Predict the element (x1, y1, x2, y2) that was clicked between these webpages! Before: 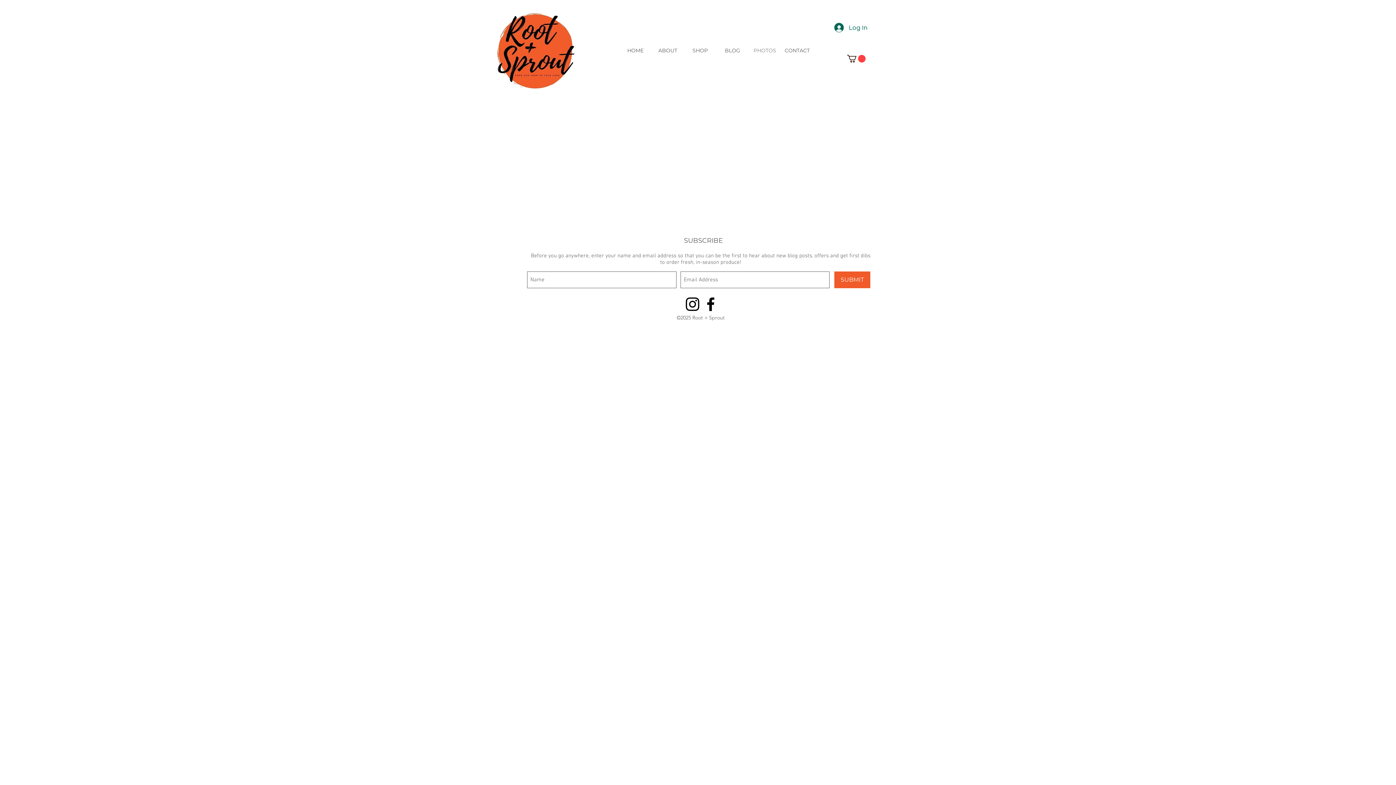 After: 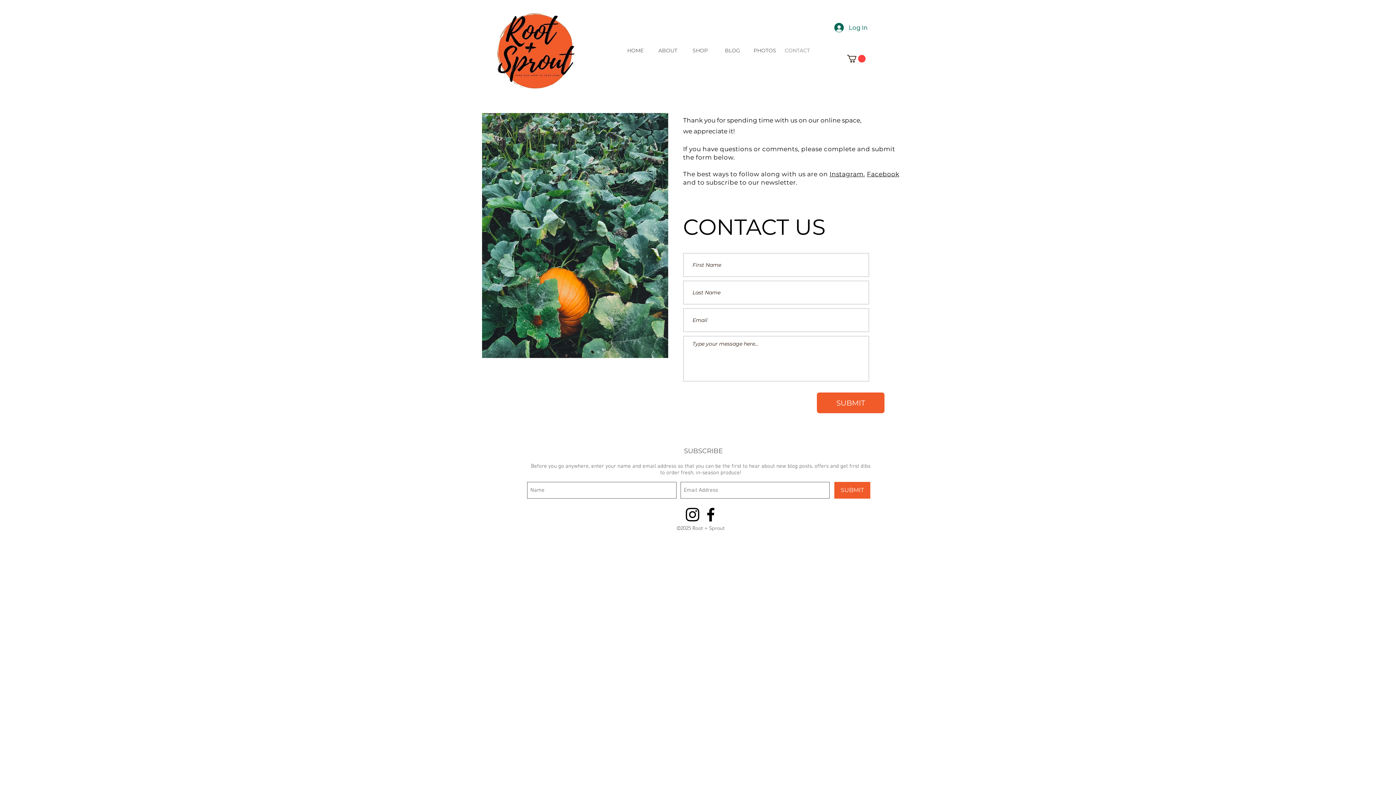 Action: label: CONTACT bbox: (781, 40, 813, 61)